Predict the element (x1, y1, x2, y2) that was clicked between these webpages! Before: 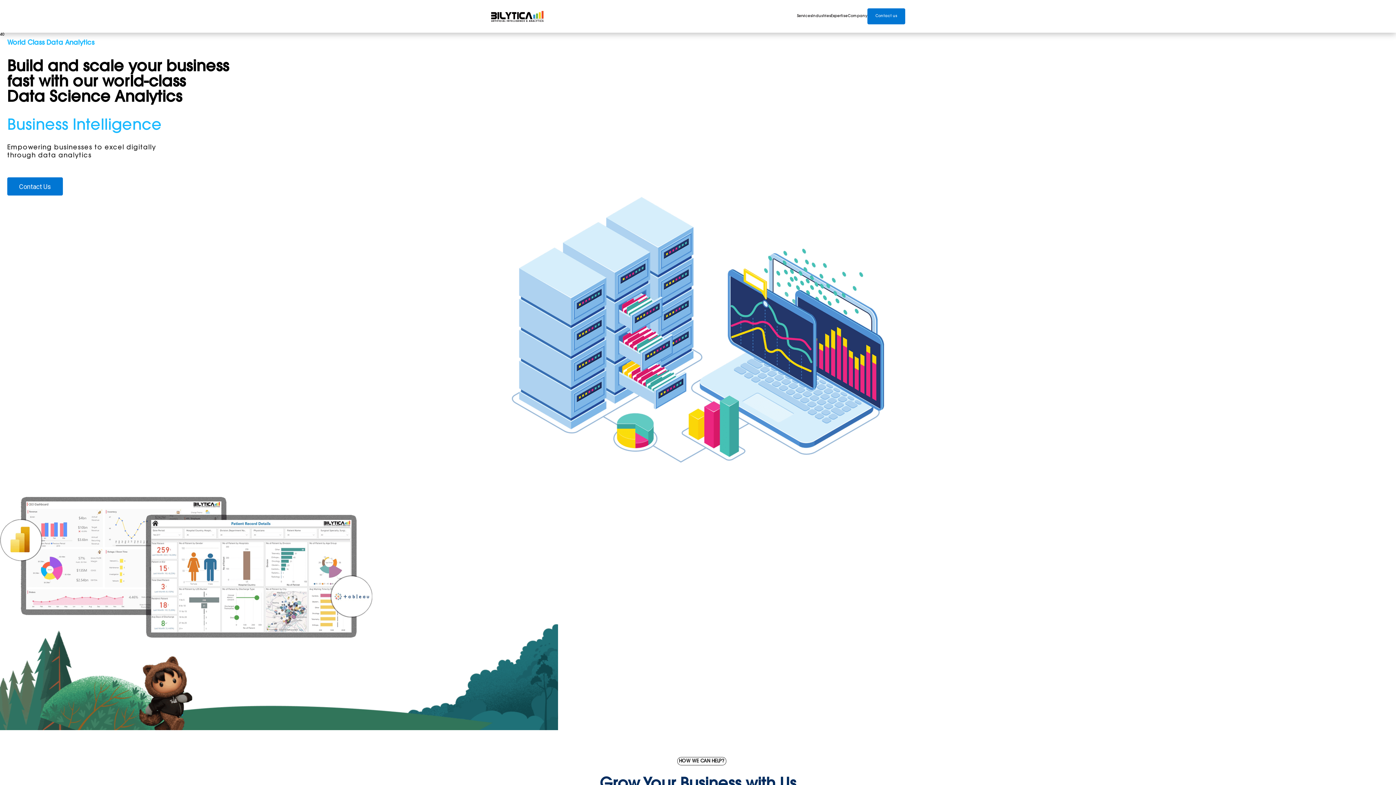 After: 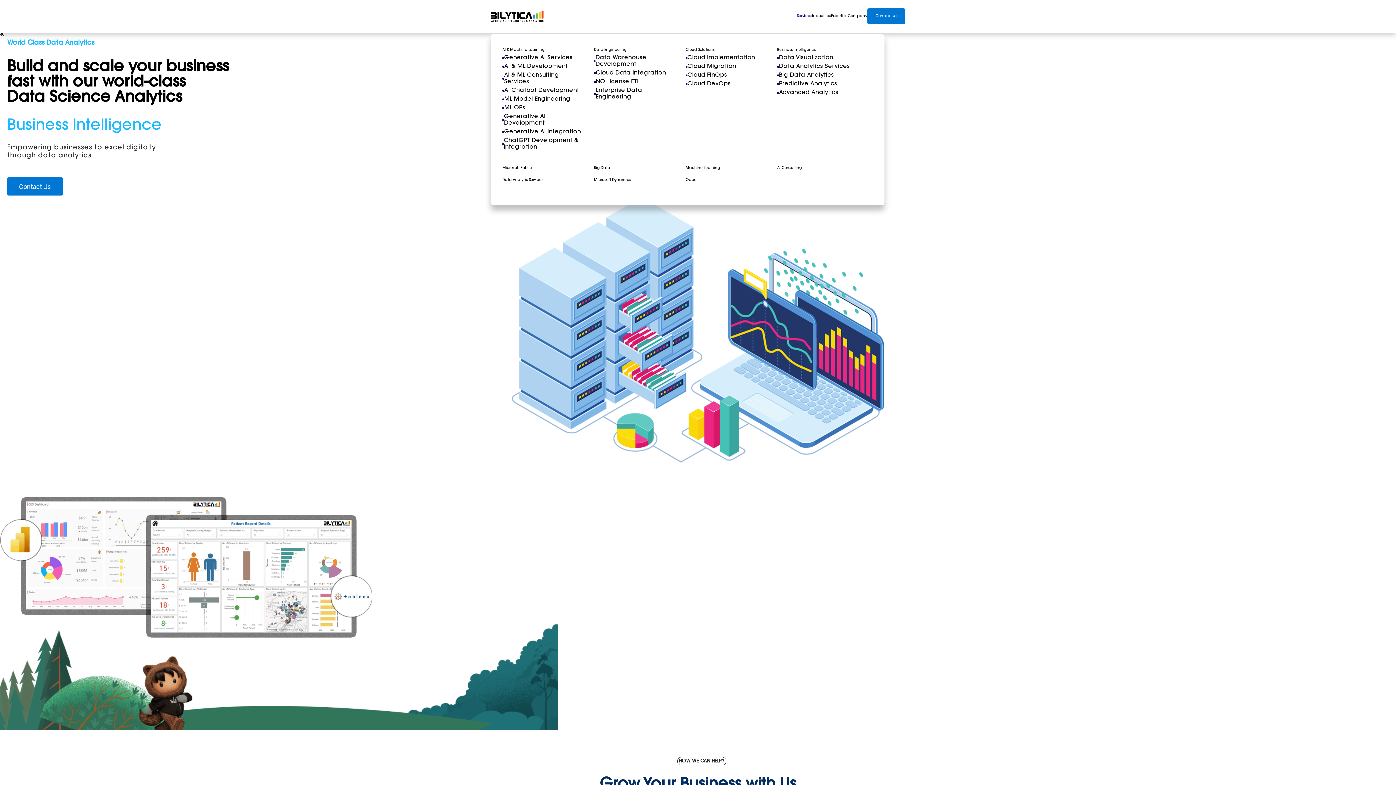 Action: bbox: (797, 3, 812, 29) label: Services